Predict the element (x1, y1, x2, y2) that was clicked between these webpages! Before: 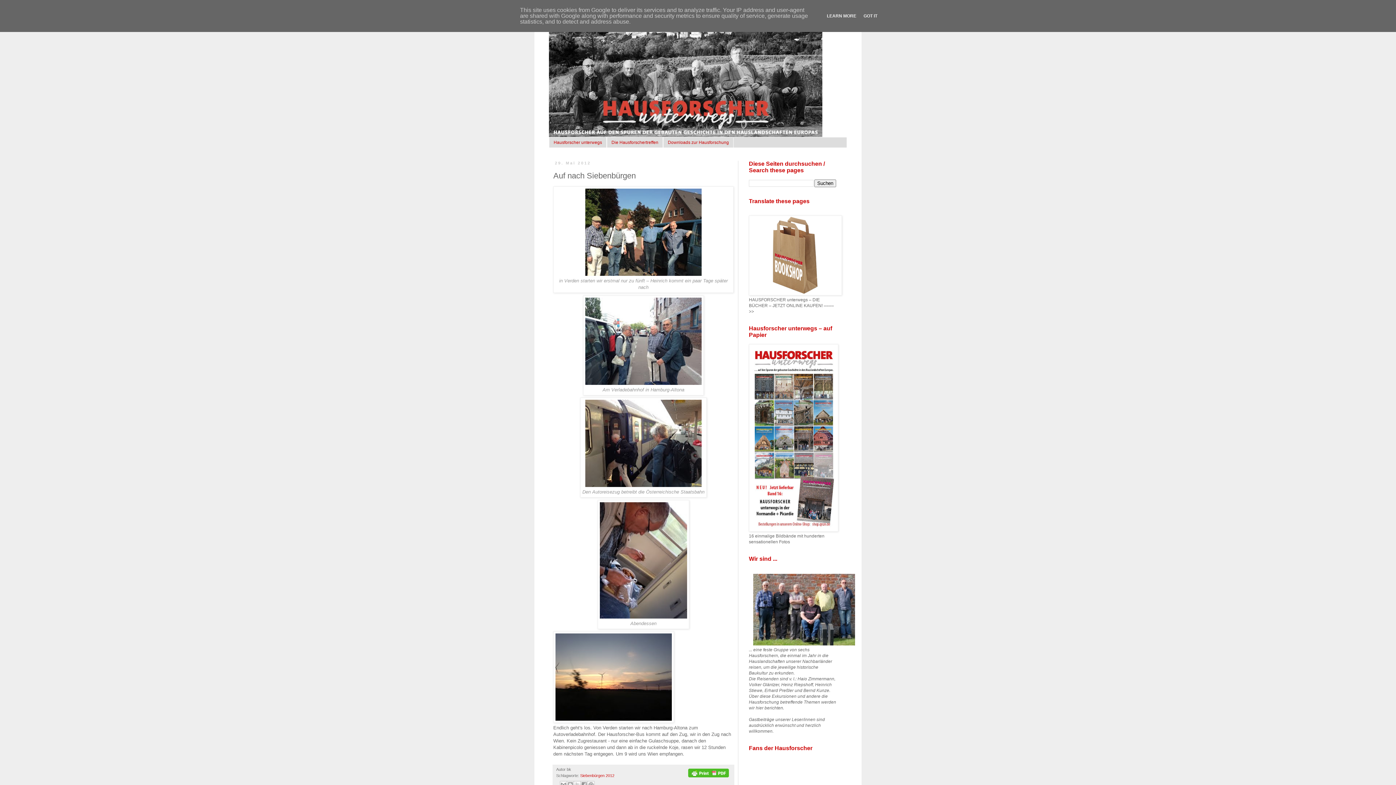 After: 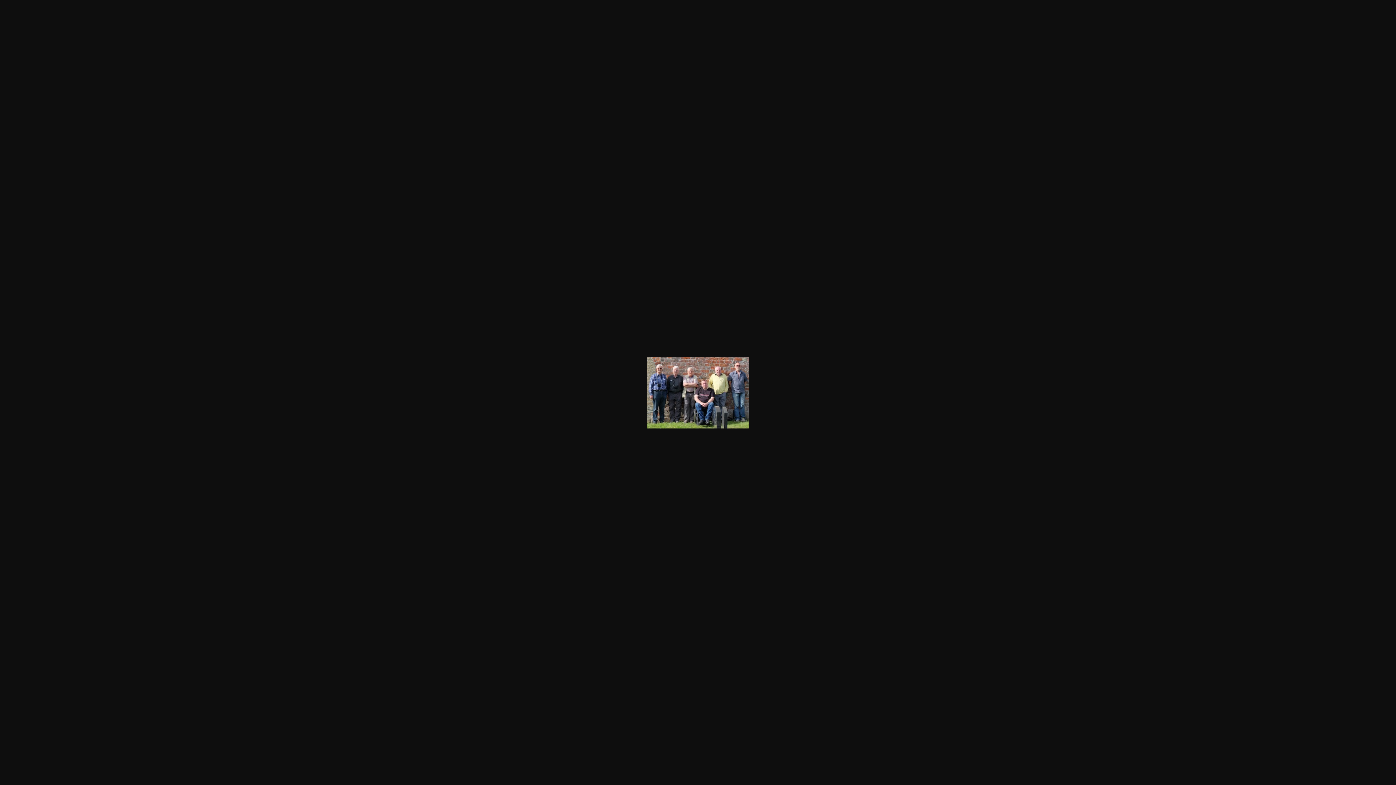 Action: bbox: (753, 641, 855, 647)